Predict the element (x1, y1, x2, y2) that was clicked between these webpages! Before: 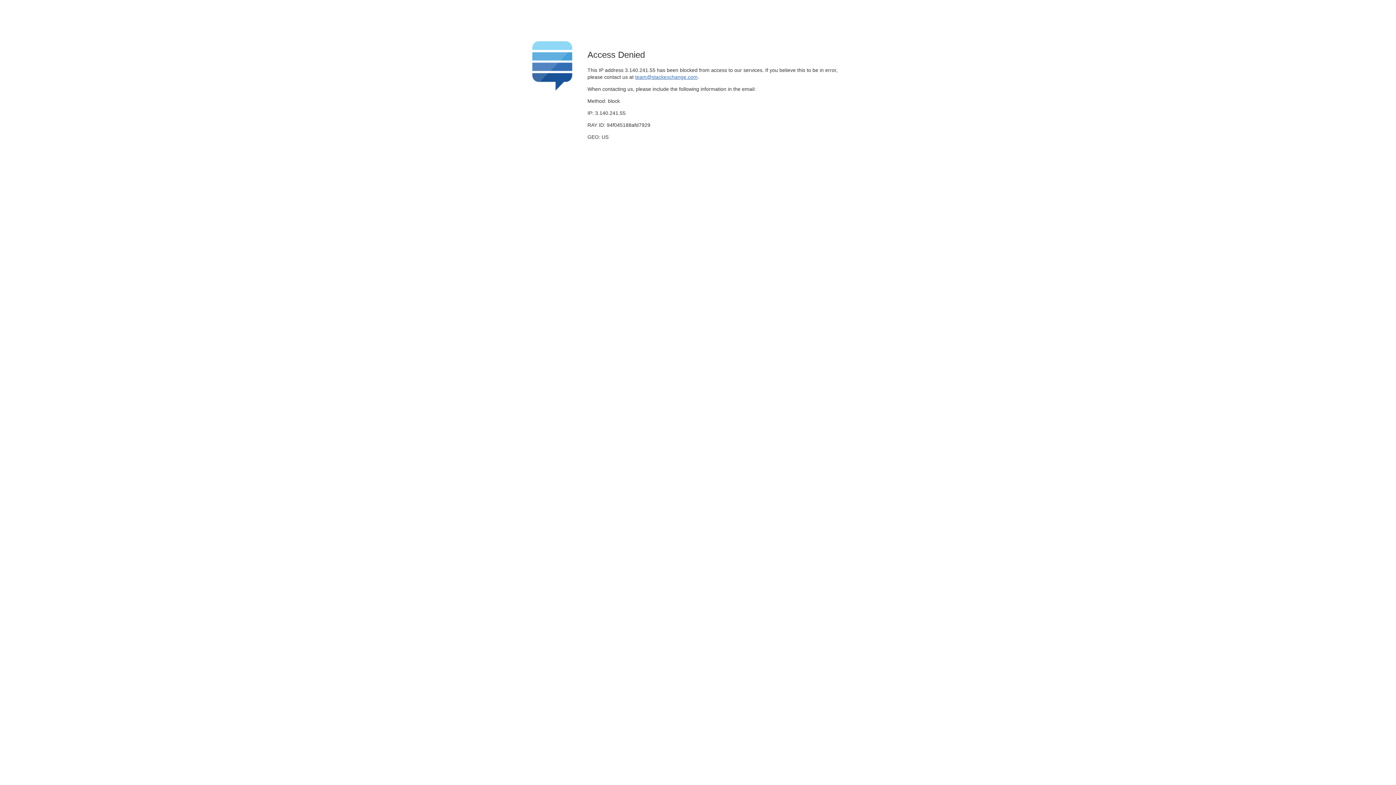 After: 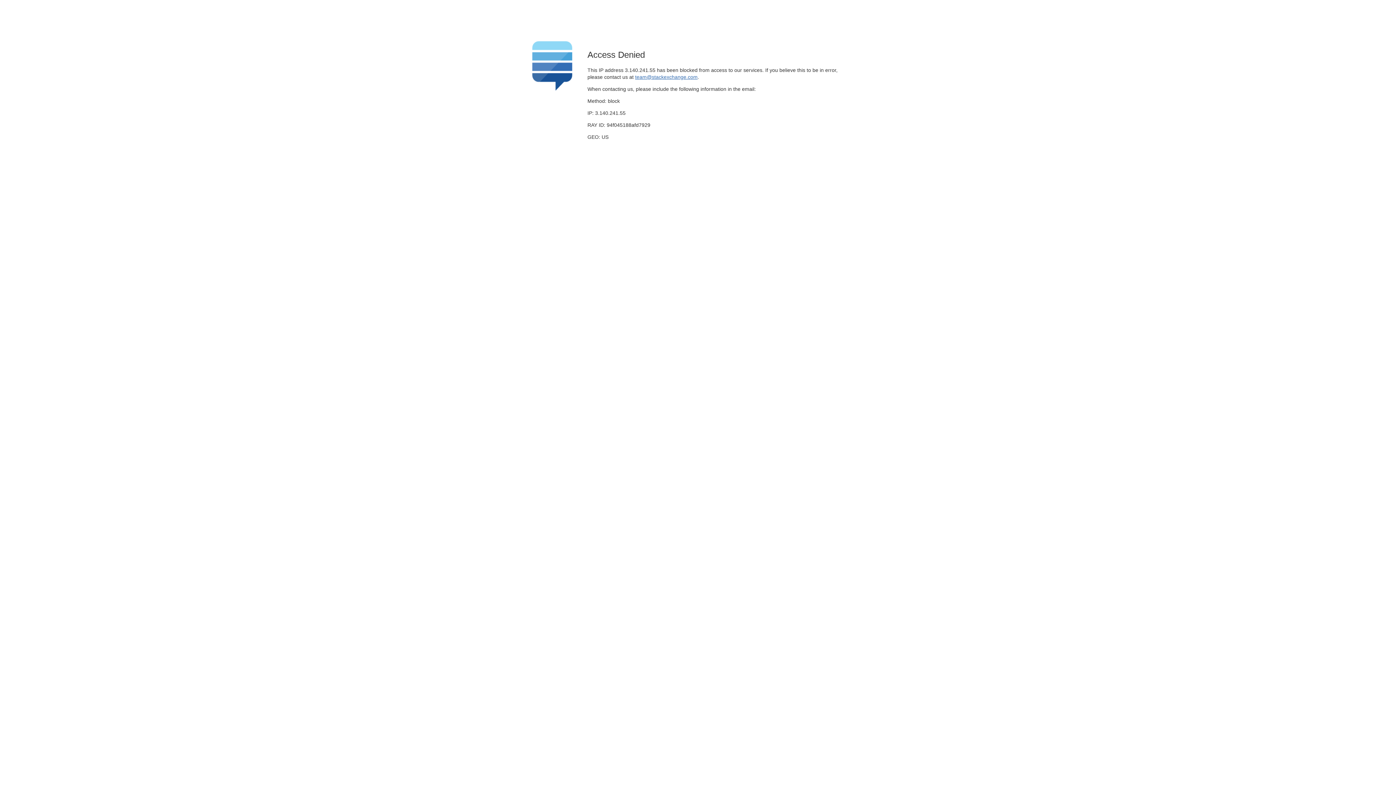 Action: label: team@stackexchange.com bbox: (635, 74, 697, 79)